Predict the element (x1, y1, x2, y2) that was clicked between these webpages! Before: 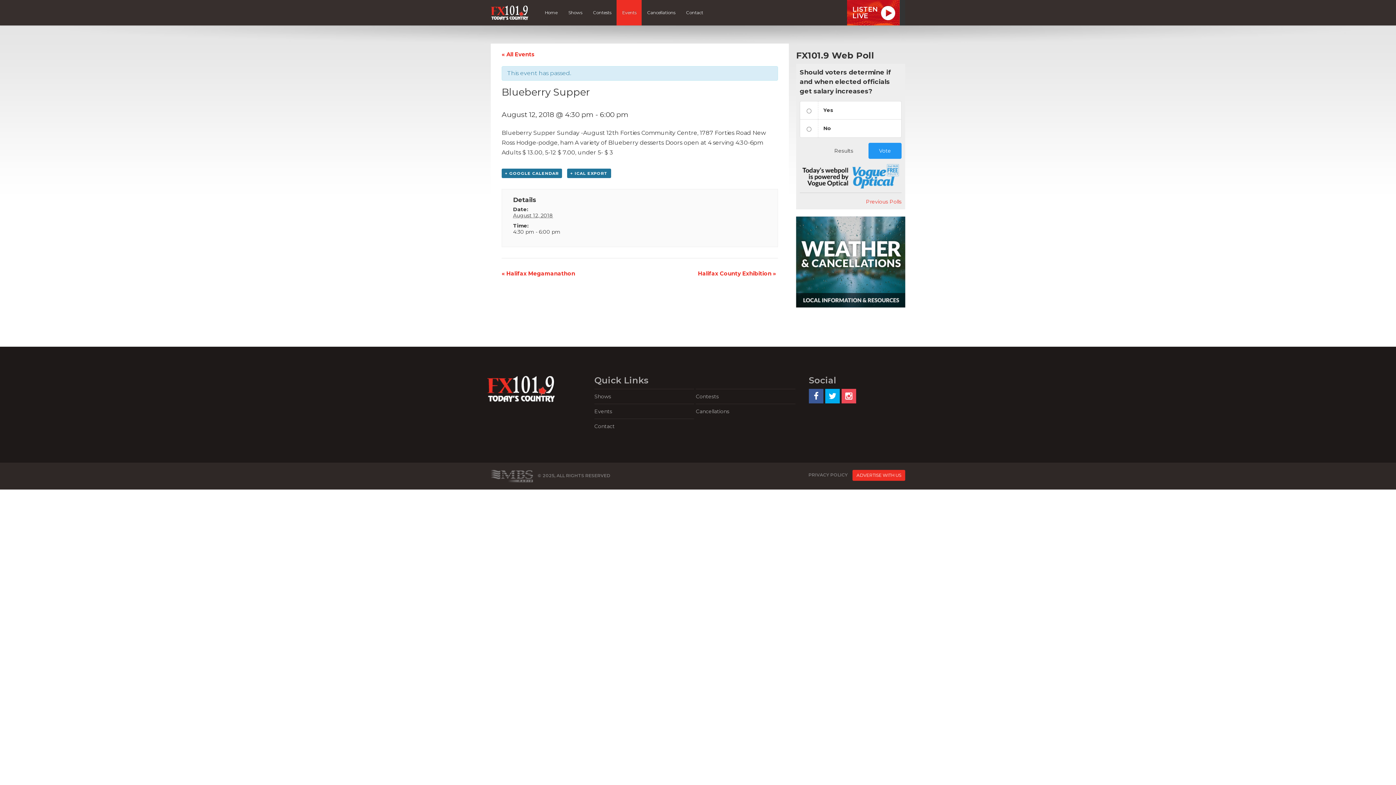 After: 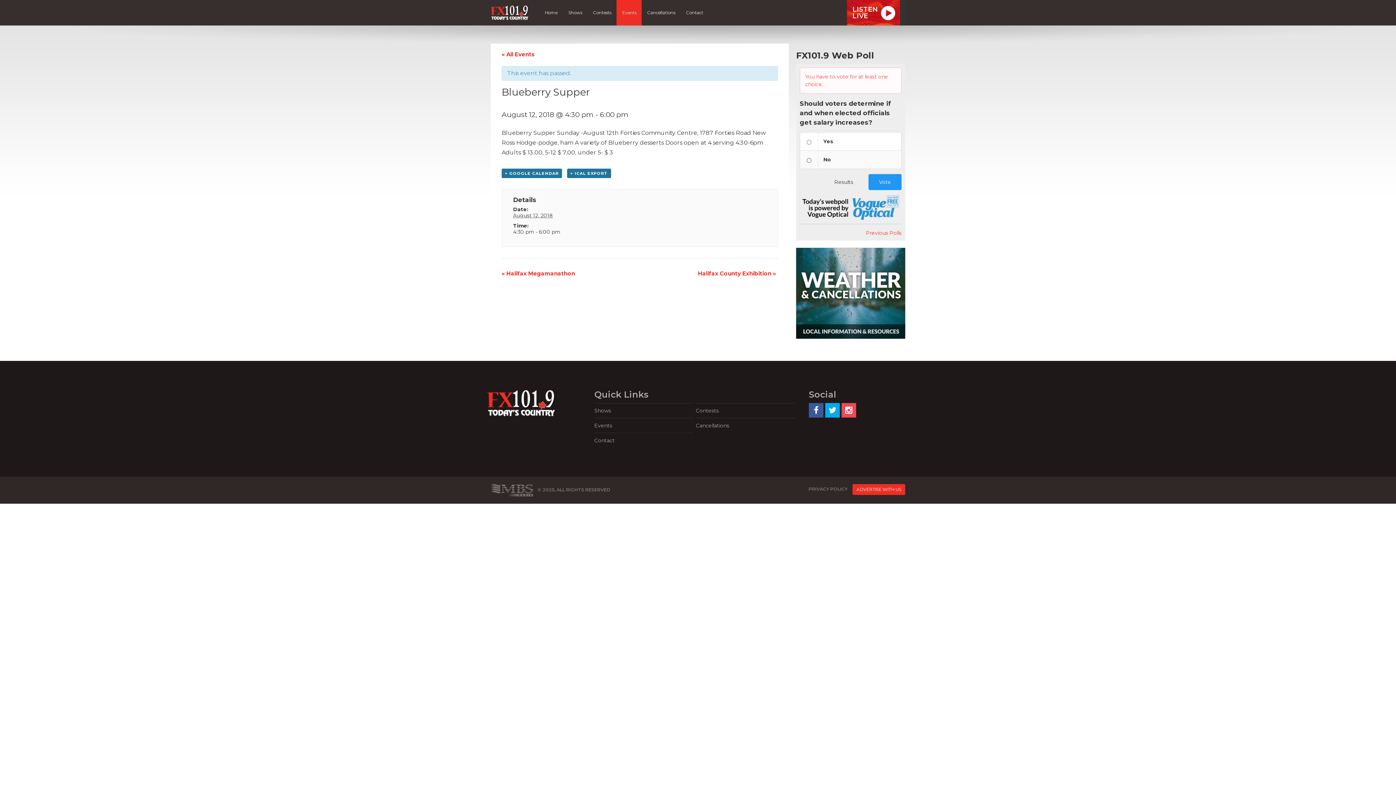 Action: label: Vote bbox: (868, 142, 901, 158)